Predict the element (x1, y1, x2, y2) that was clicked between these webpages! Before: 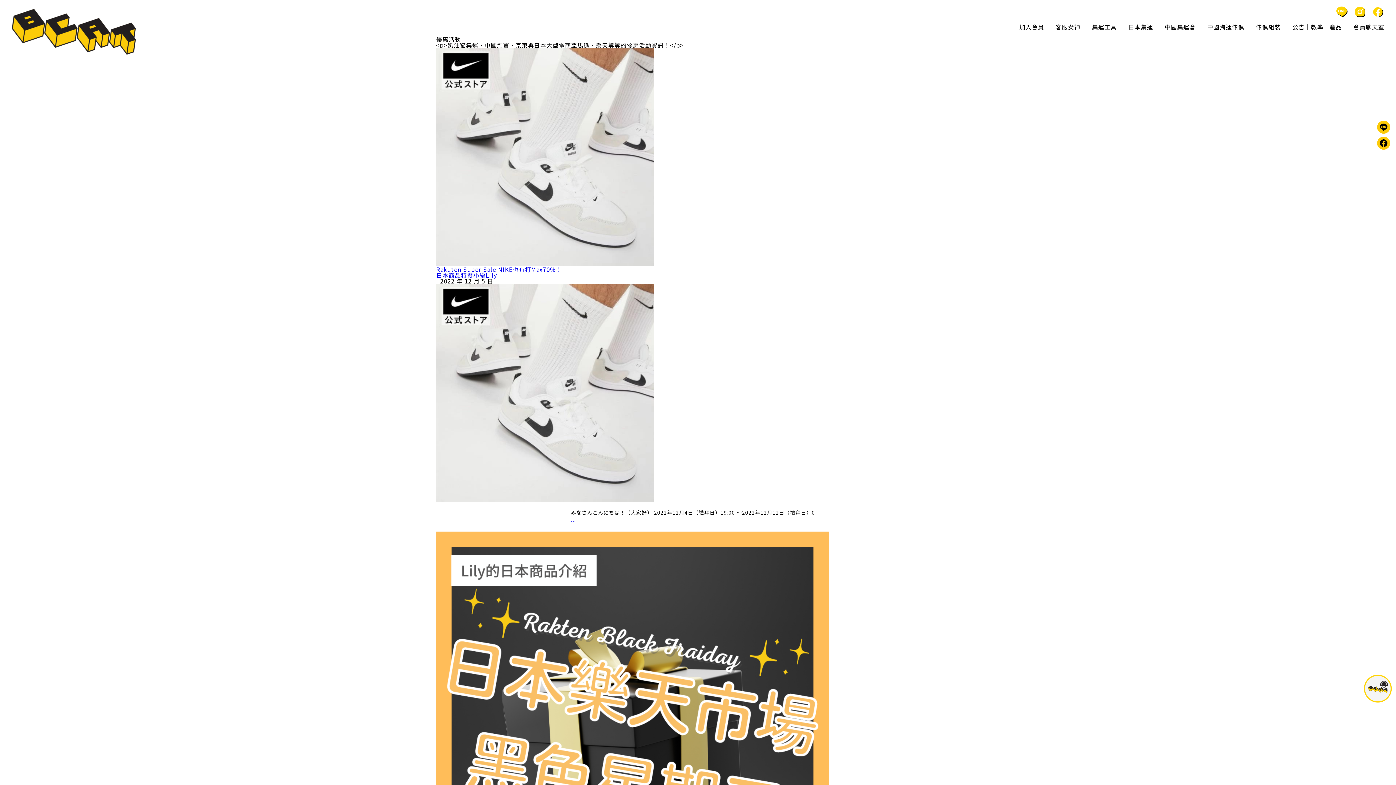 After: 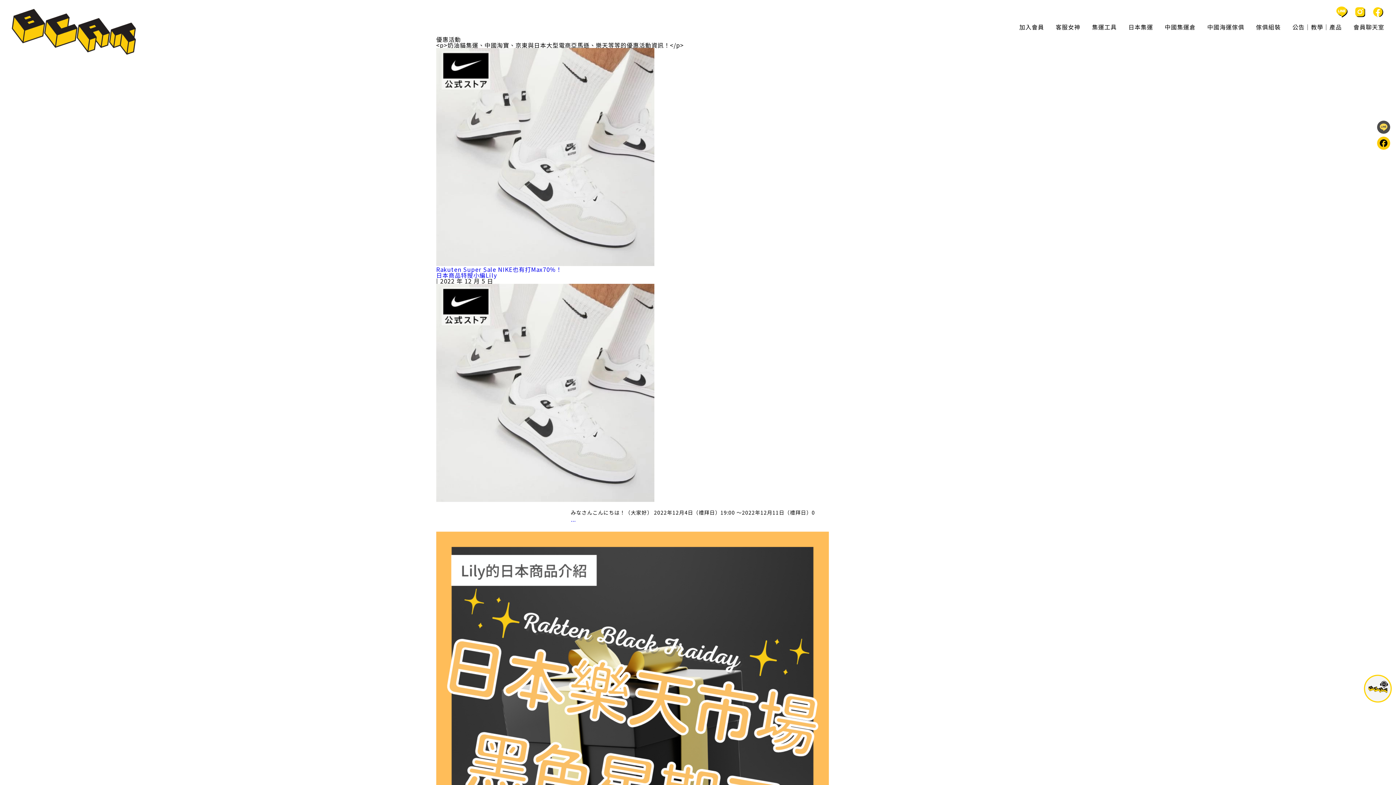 Action: bbox: (1376, 119, 1392, 135) label: Line